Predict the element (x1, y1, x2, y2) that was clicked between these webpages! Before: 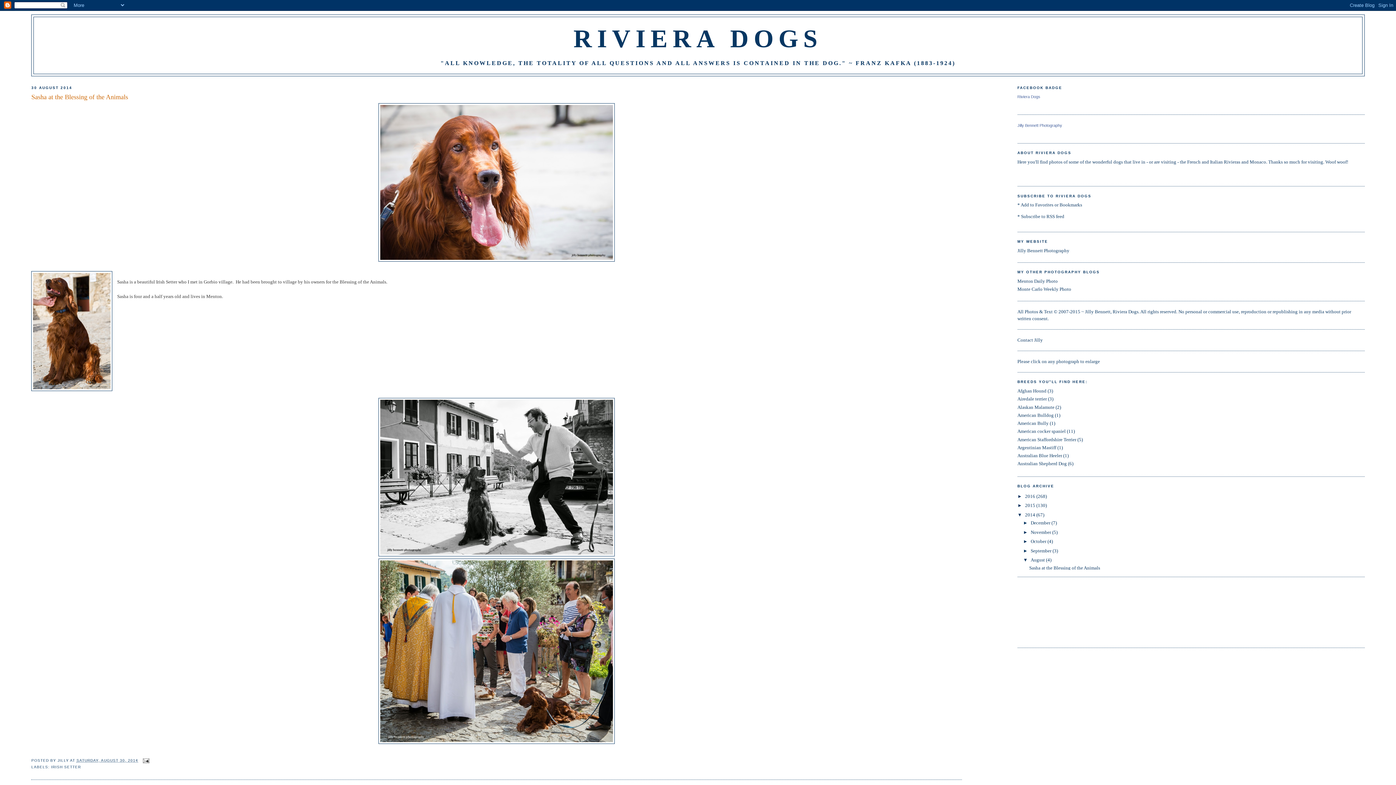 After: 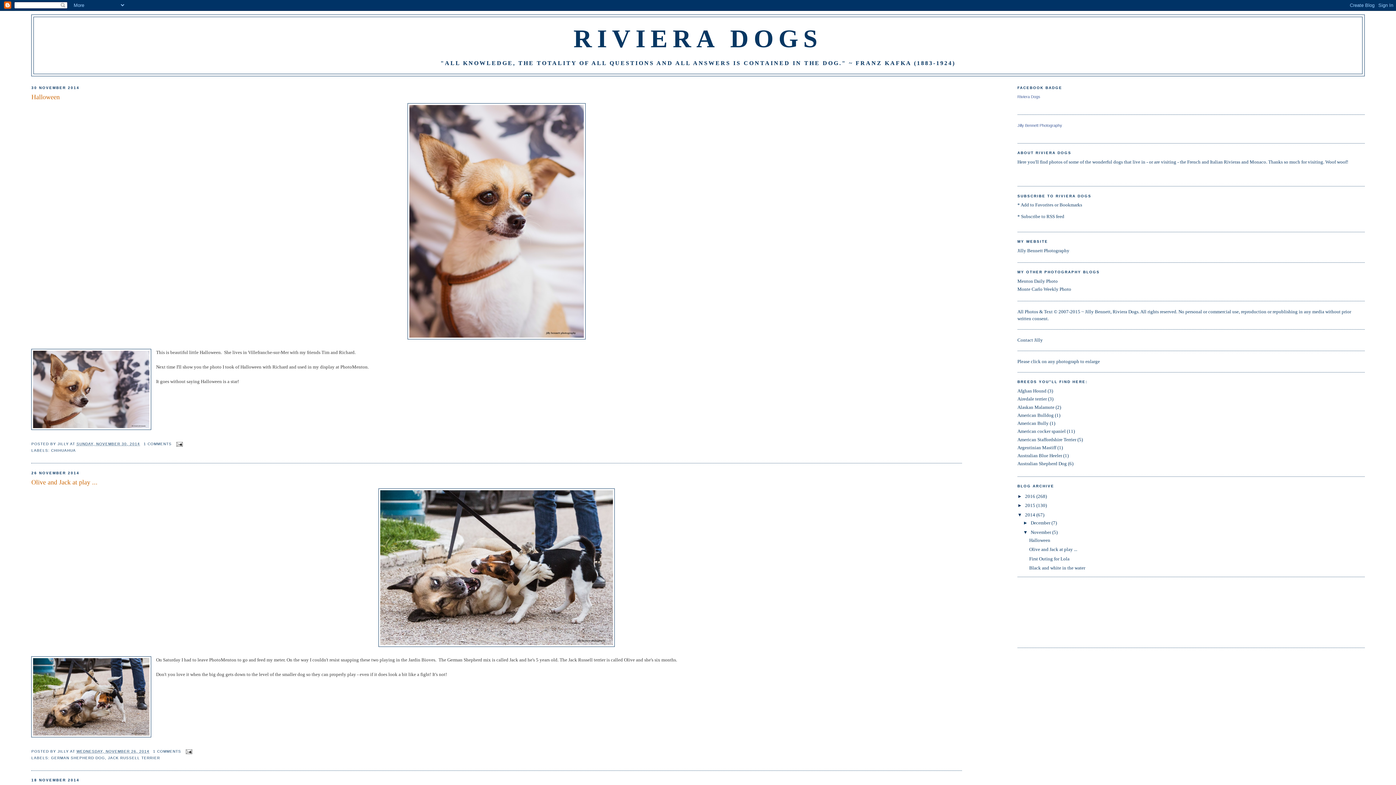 Action: label: November  bbox: (1030, 529, 1052, 535)